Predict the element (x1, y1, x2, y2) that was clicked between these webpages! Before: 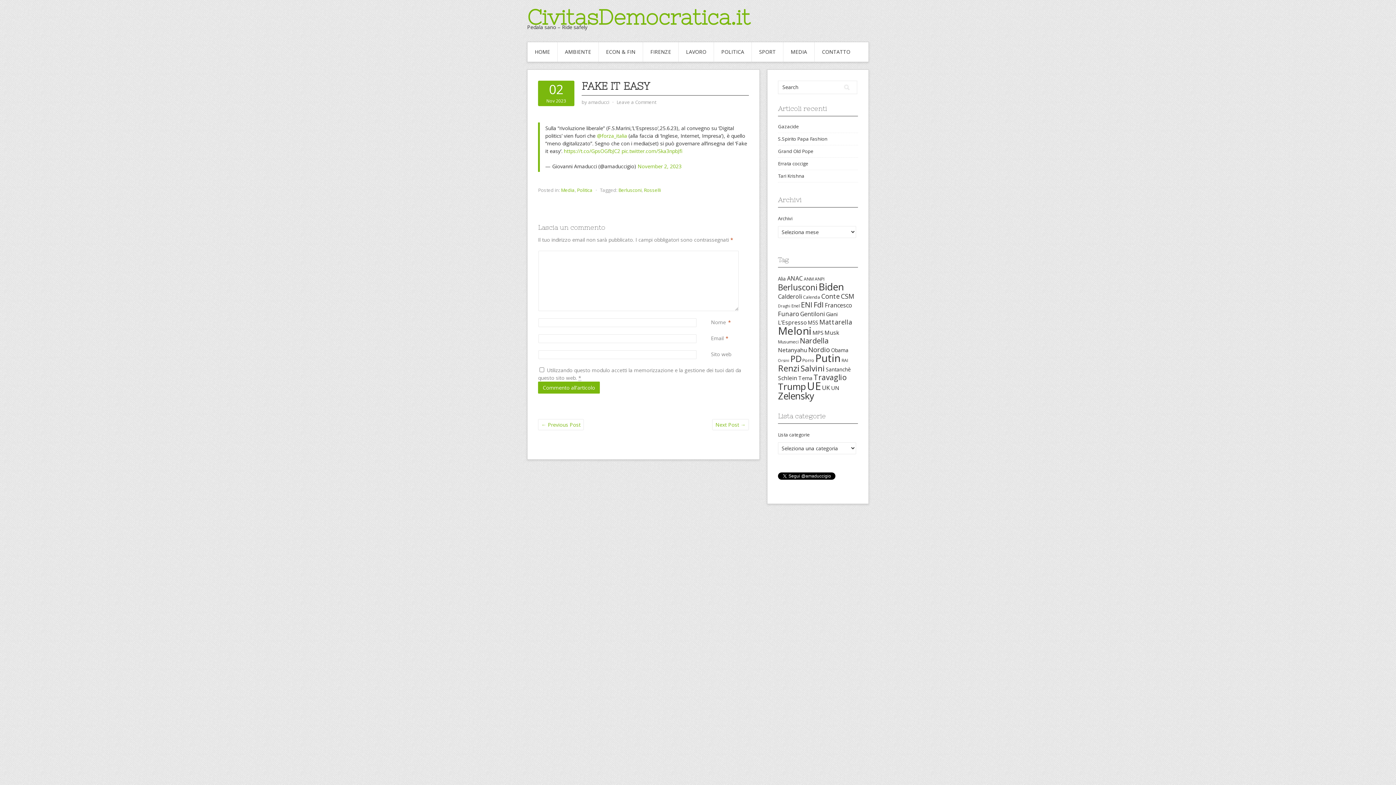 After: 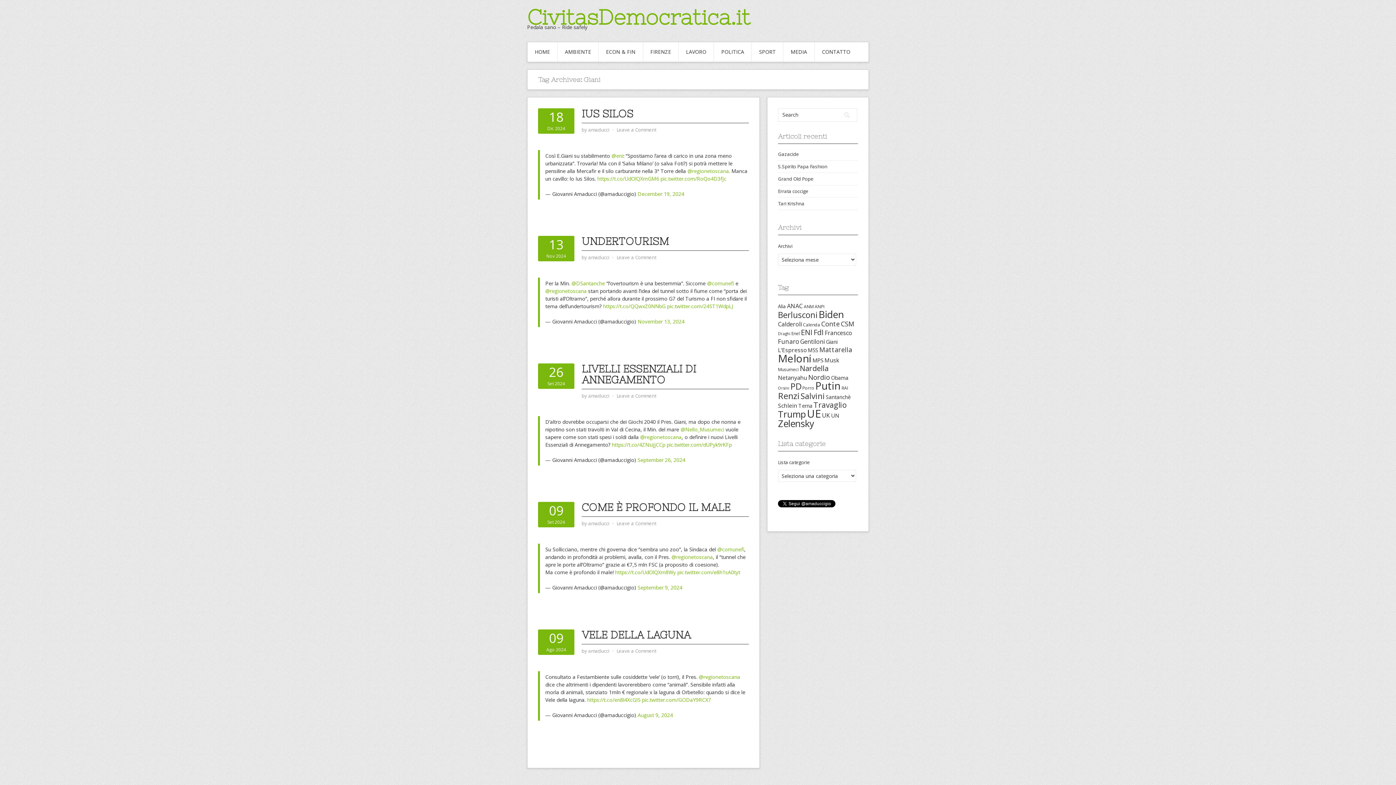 Action: bbox: (826, 310, 837, 317) label: Giani